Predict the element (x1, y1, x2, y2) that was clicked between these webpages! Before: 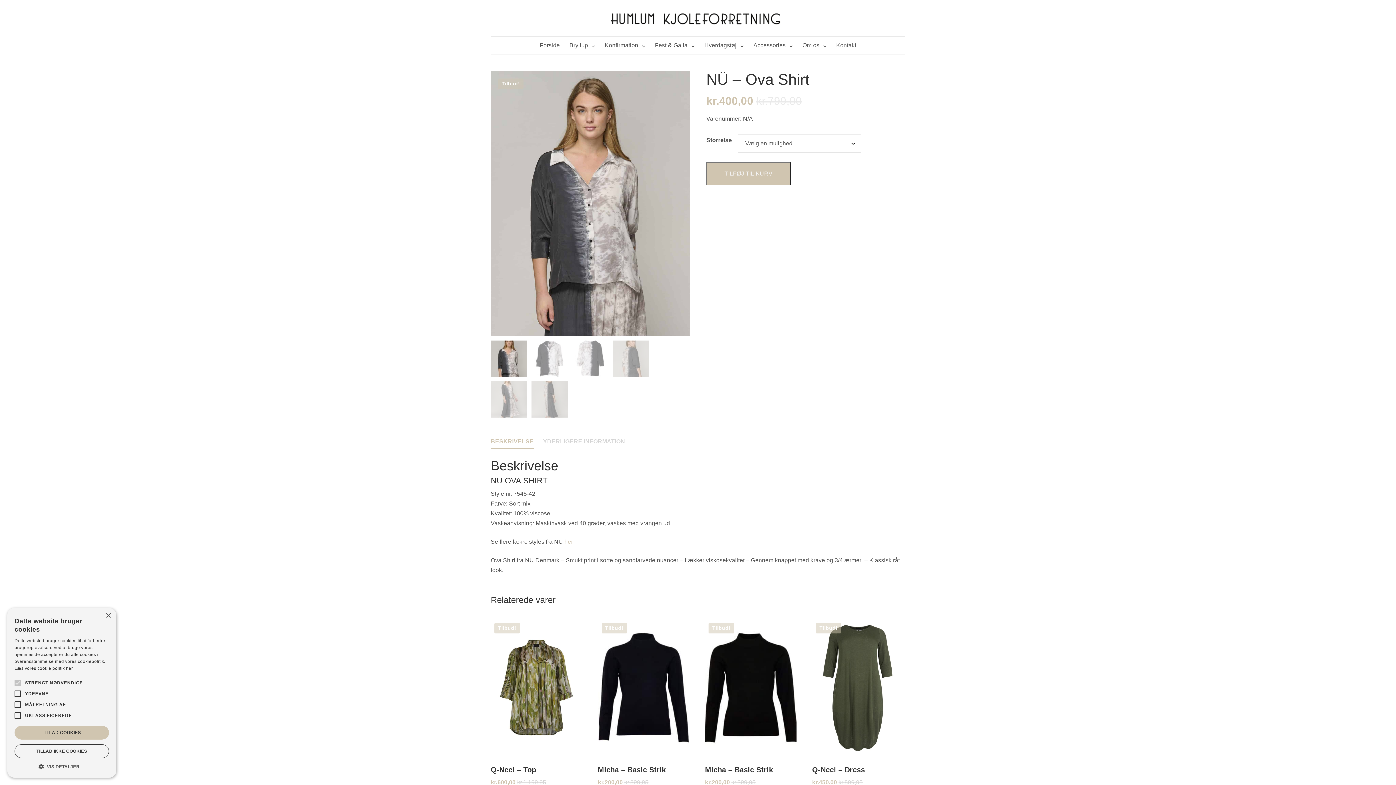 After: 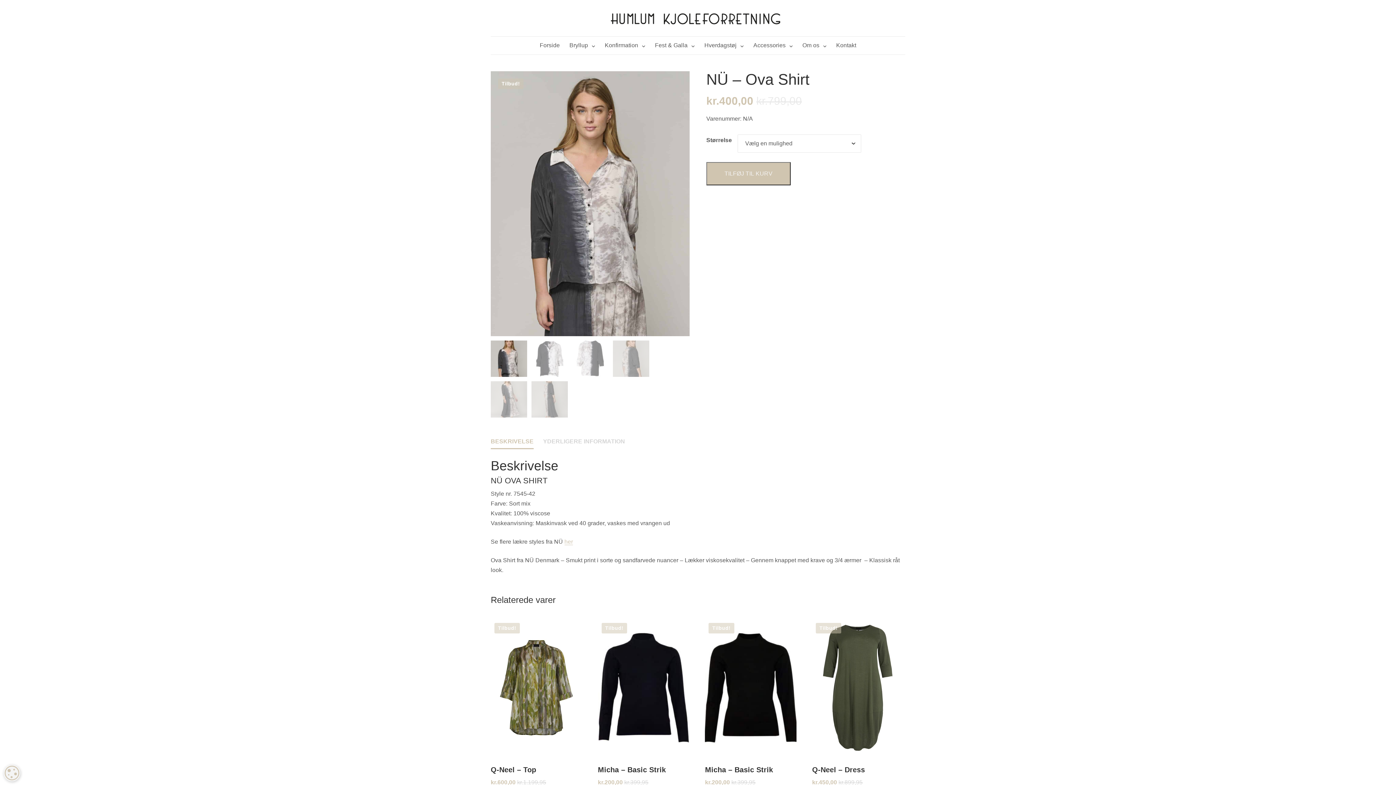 Action: bbox: (105, 613, 110, 618) label: Close